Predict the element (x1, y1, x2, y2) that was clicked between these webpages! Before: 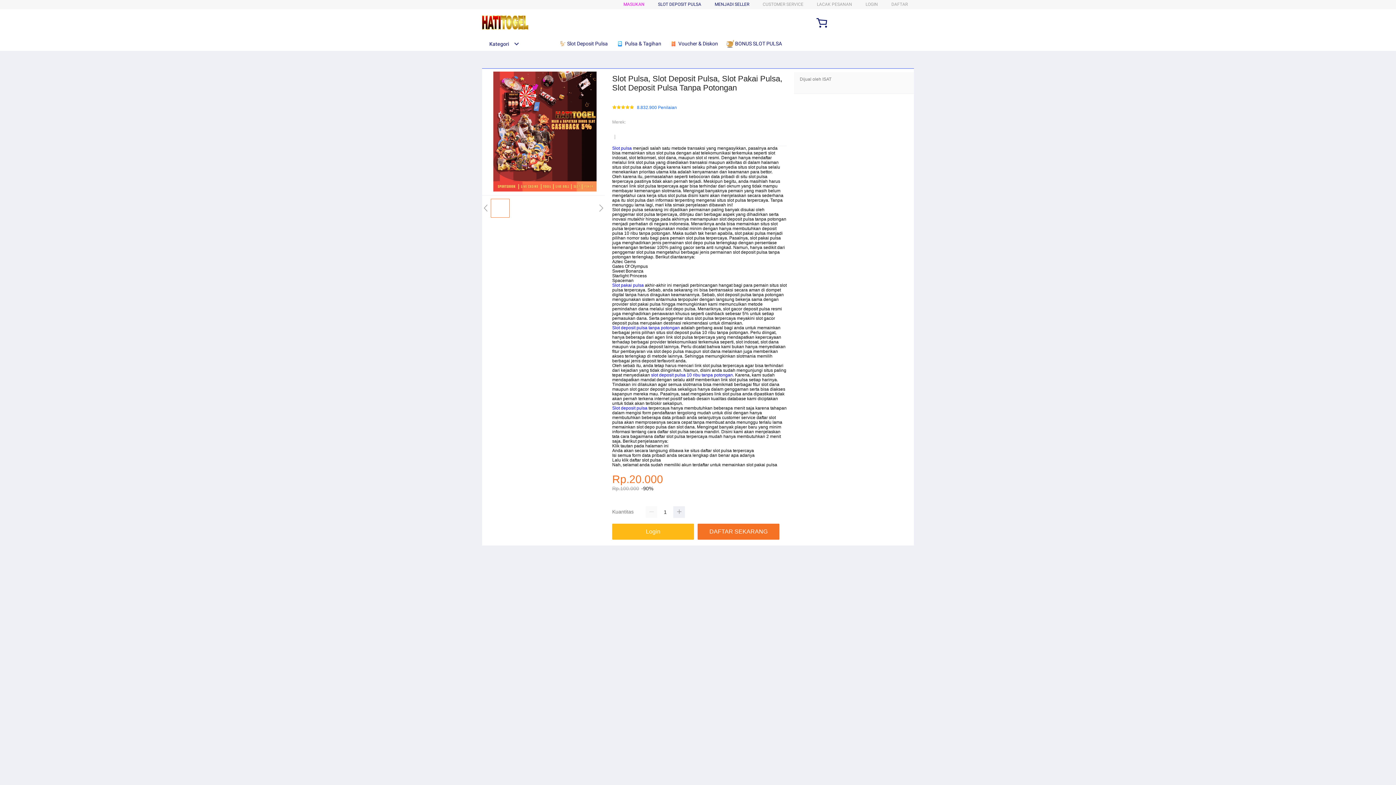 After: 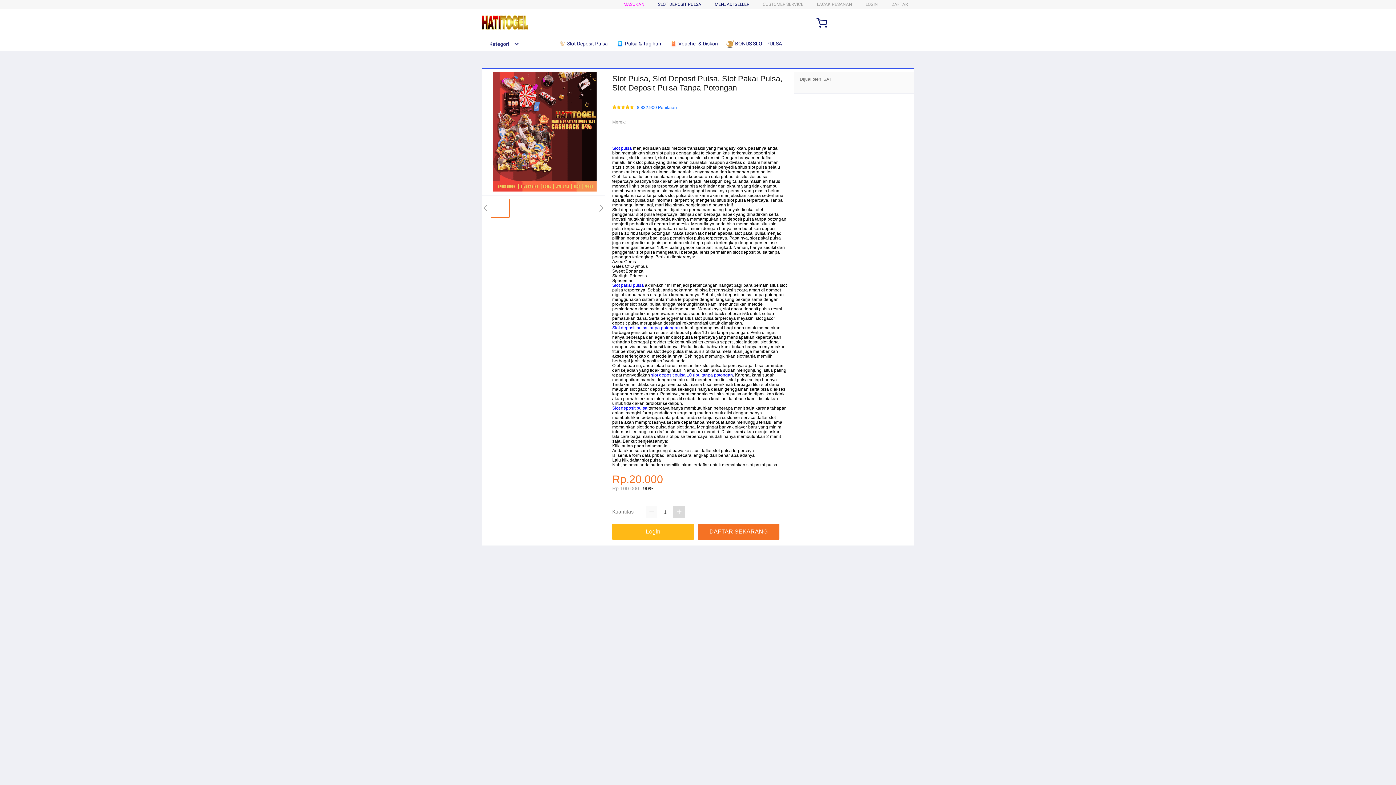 Action: bbox: (673, 506, 685, 518)